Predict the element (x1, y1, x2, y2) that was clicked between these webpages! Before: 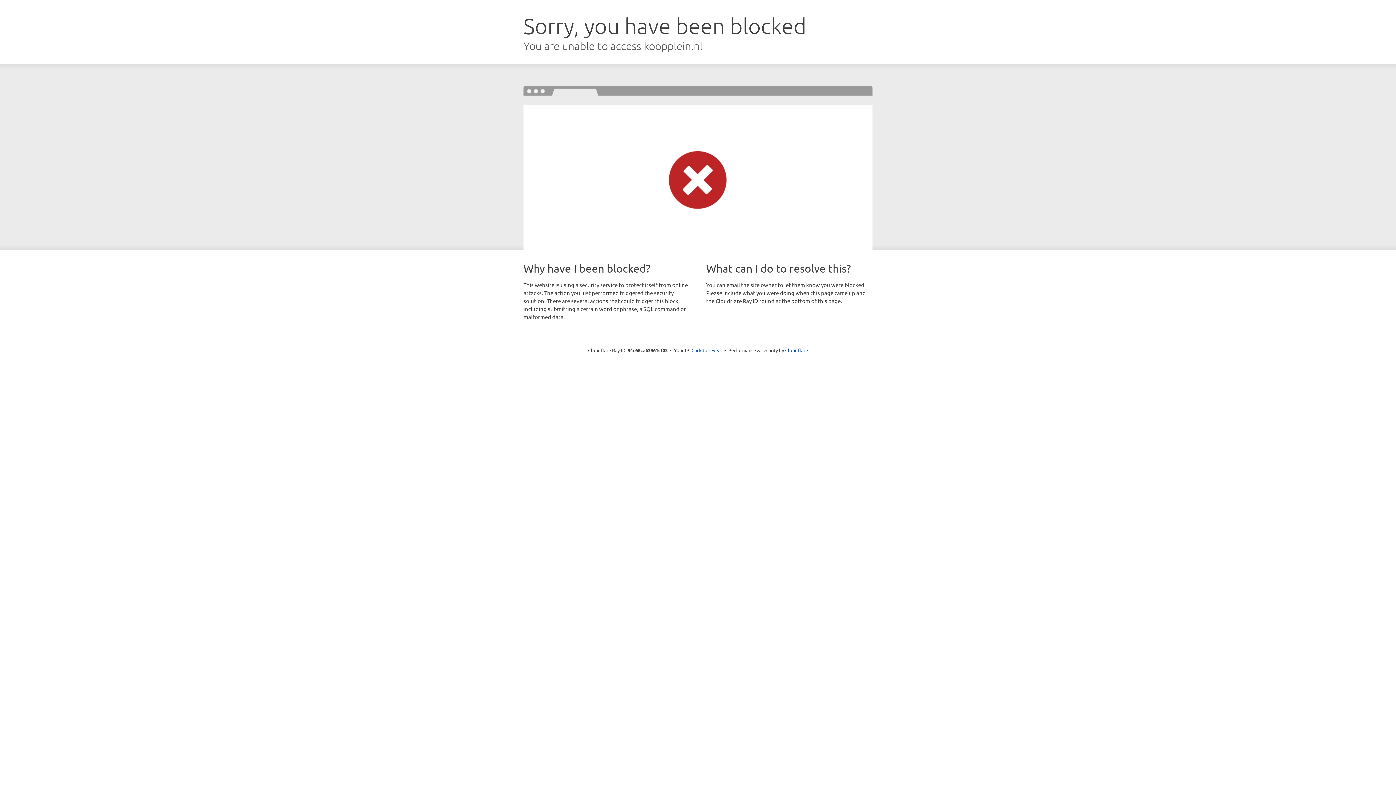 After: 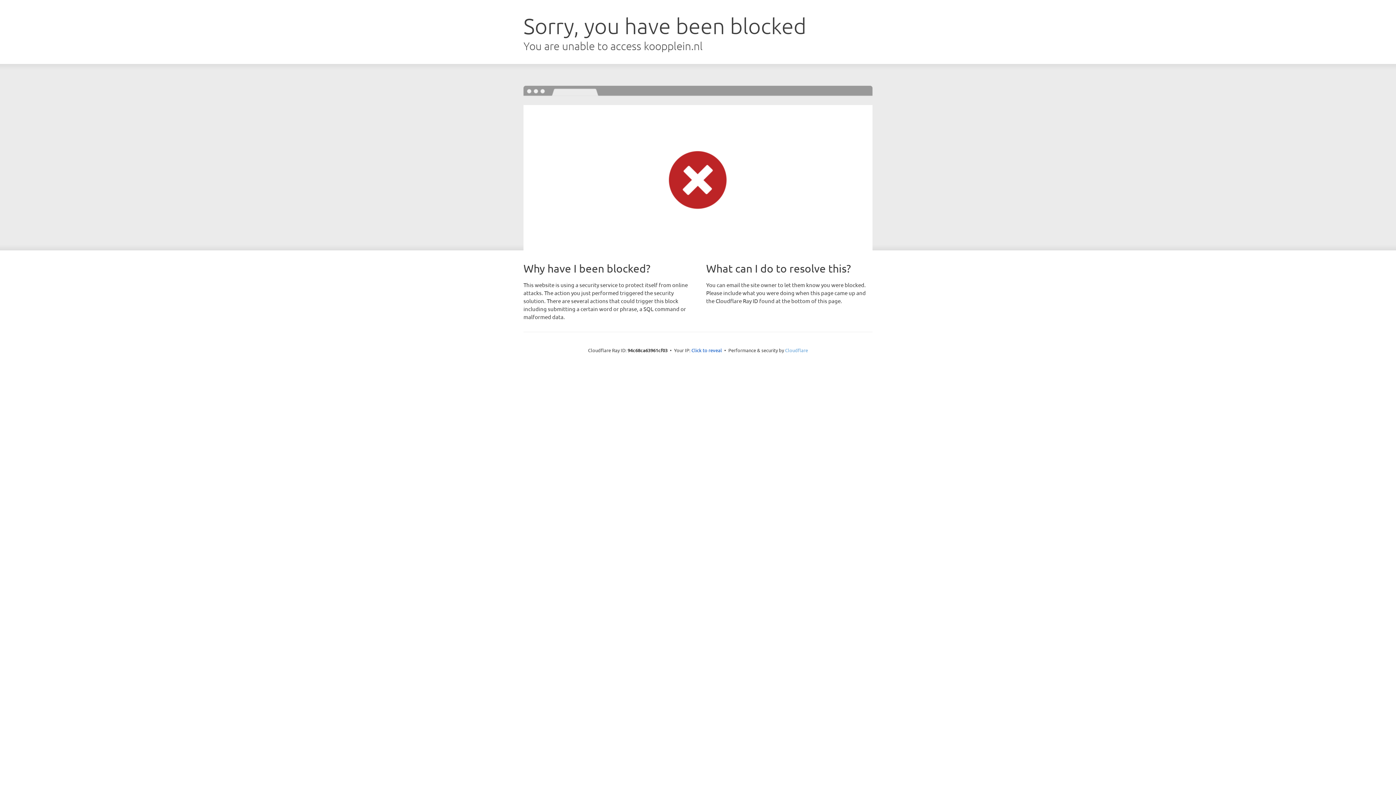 Action: label: Cloudflare bbox: (785, 347, 808, 353)